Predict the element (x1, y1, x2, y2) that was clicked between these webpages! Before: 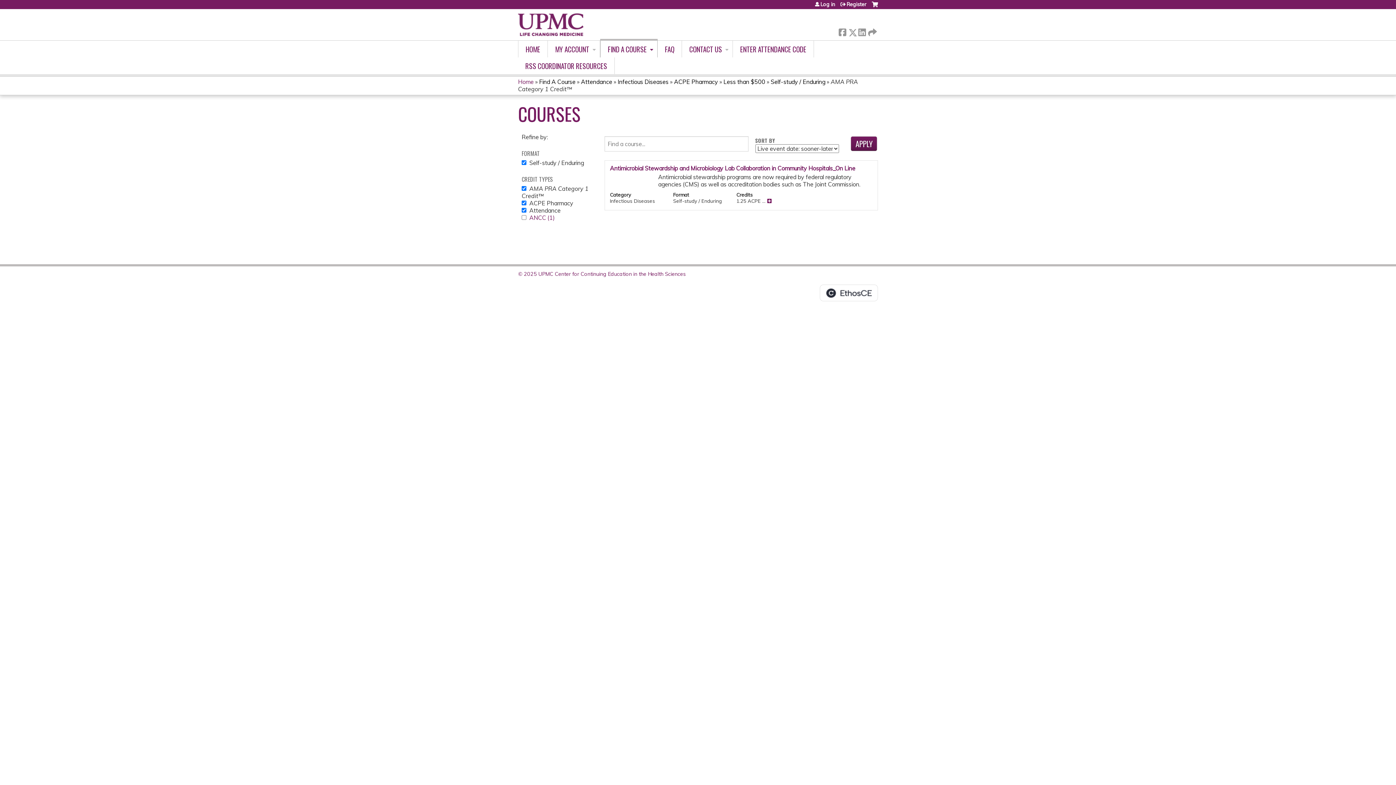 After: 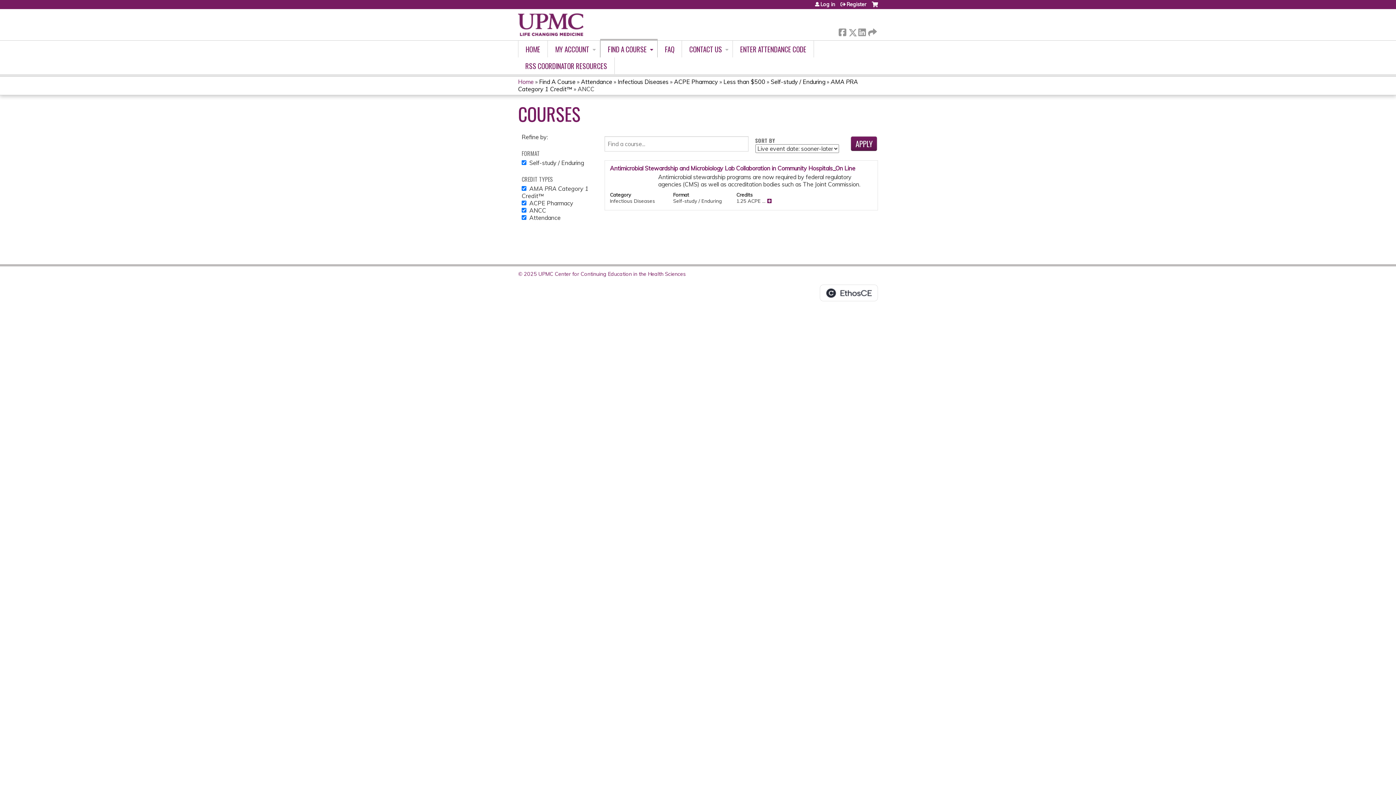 Action: bbox: (529, 214, 554, 221) label: ANCC (1)
Apply ANCC filter